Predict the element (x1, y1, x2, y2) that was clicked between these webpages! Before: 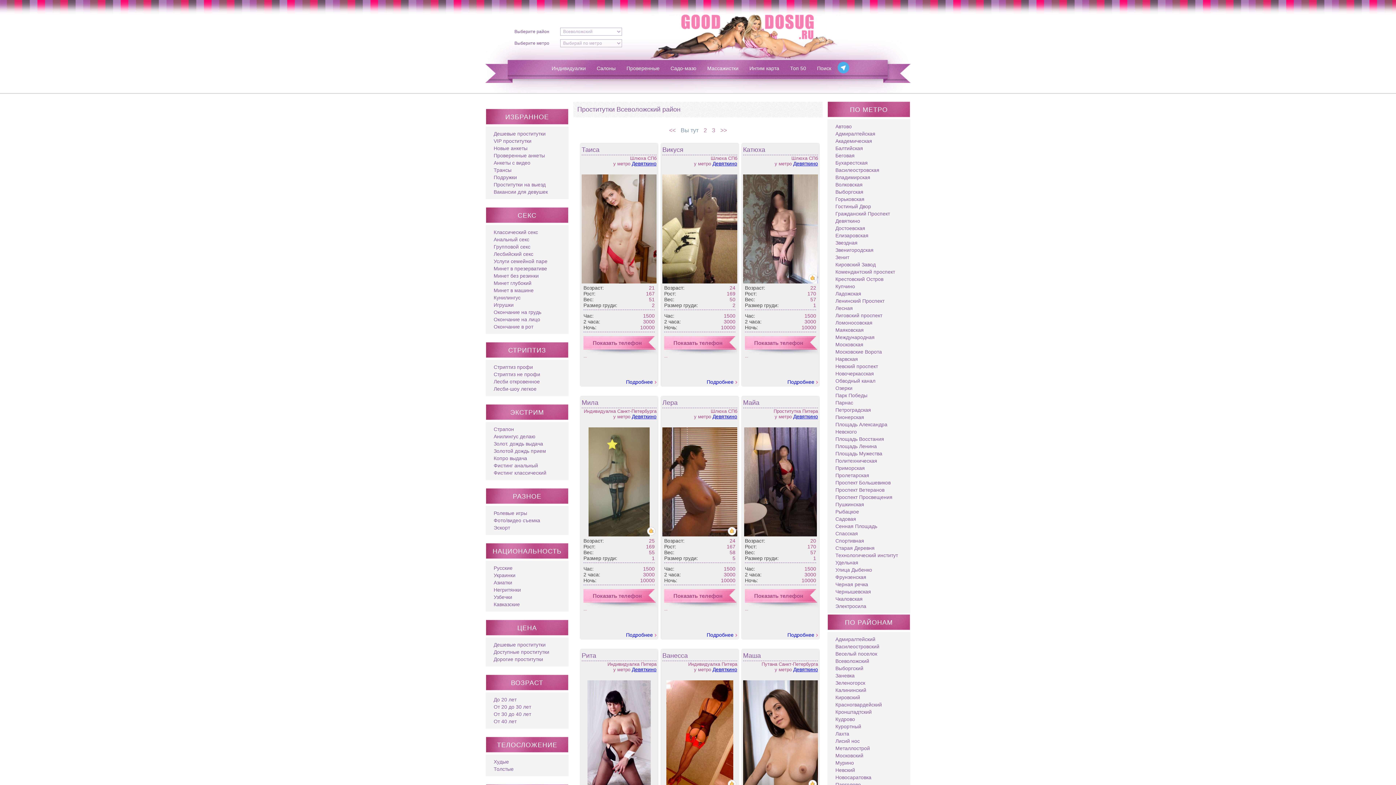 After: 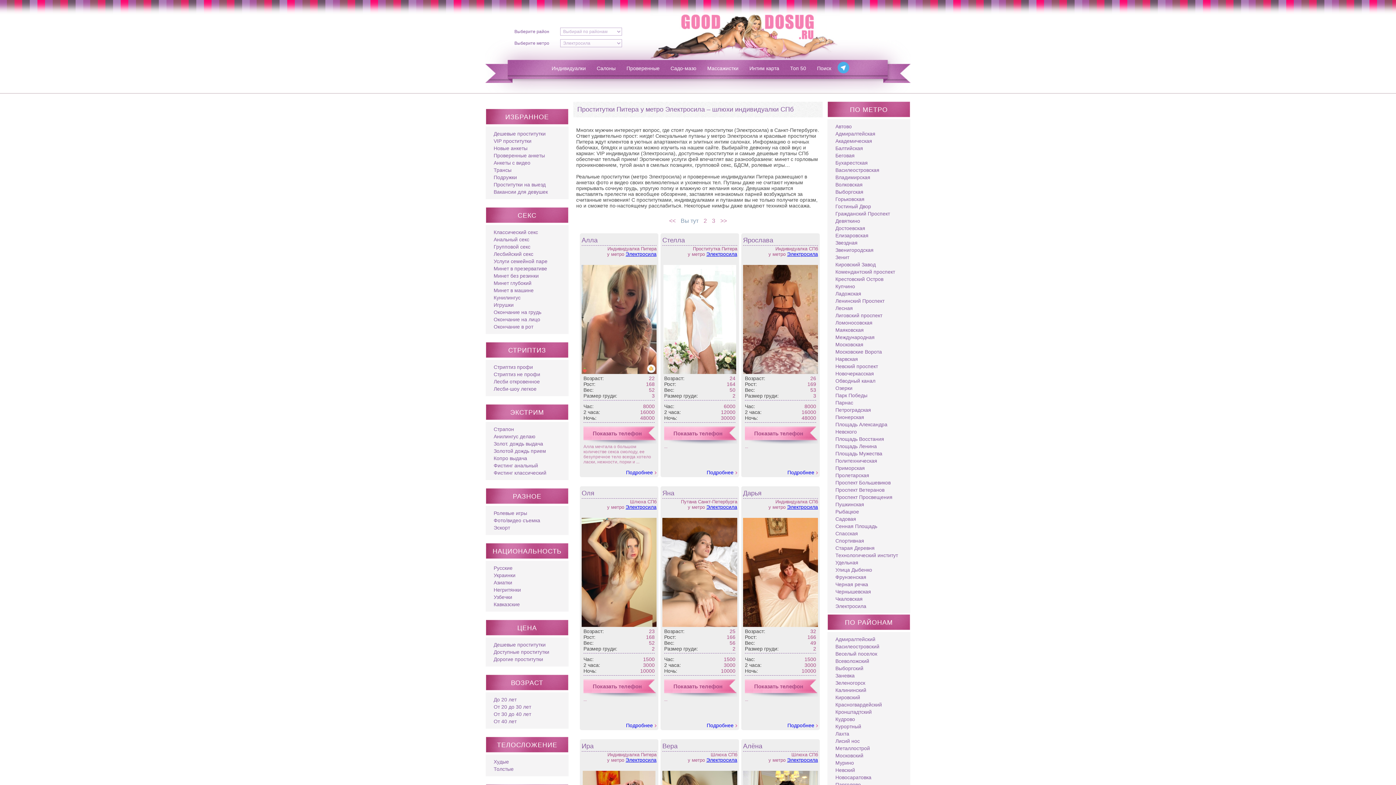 Action: label: Электросила bbox: (835, 603, 866, 609)